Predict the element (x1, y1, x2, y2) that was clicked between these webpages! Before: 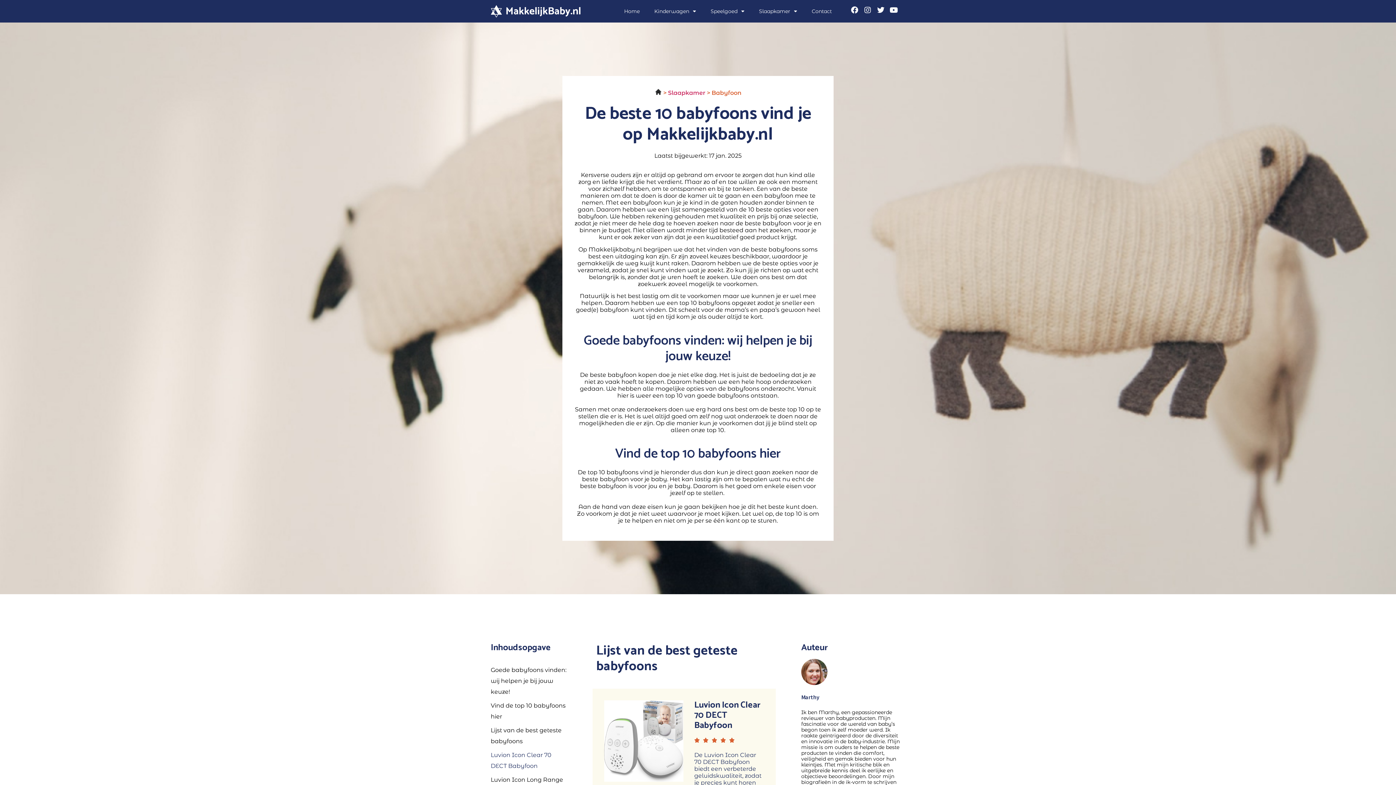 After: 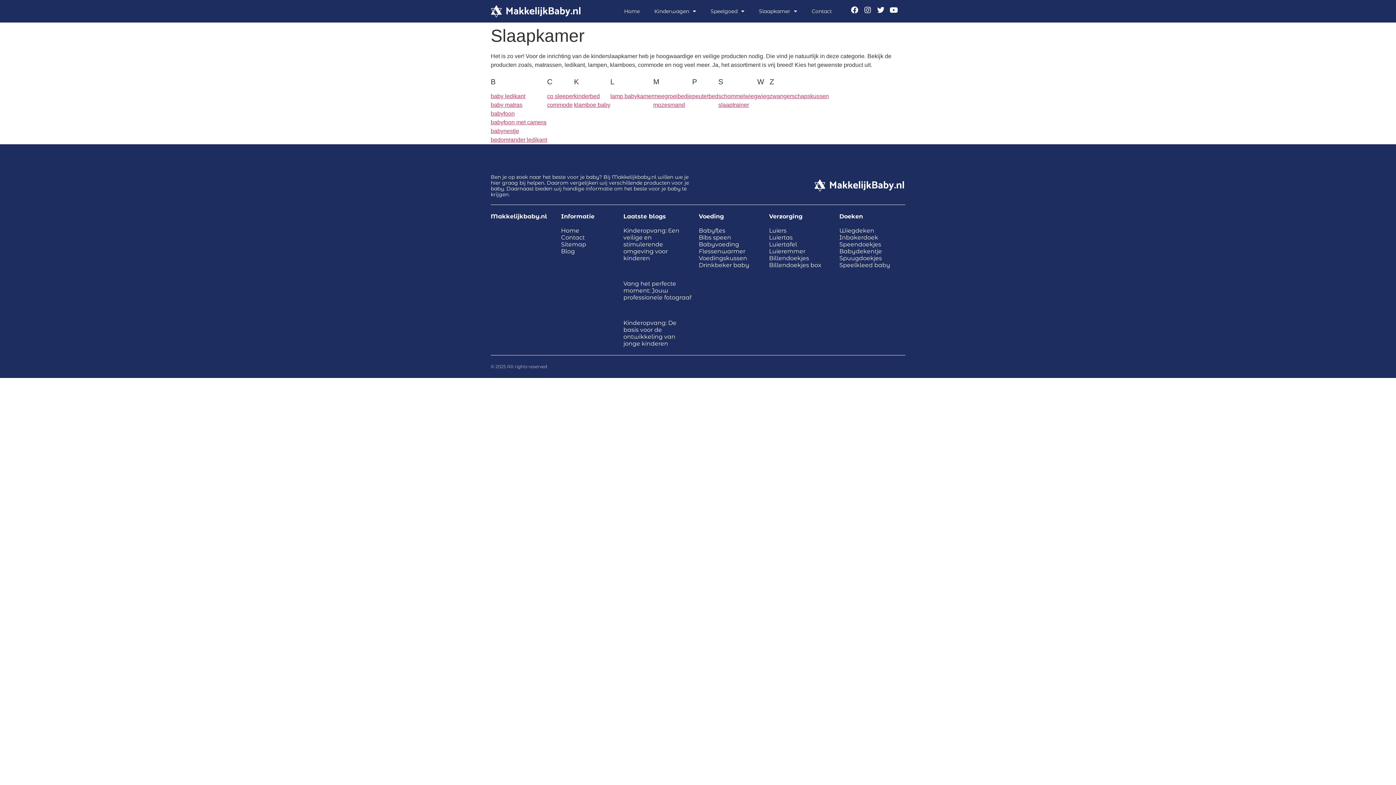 Action: label: Slaapkamer bbox: (668, 89, 705, 96)